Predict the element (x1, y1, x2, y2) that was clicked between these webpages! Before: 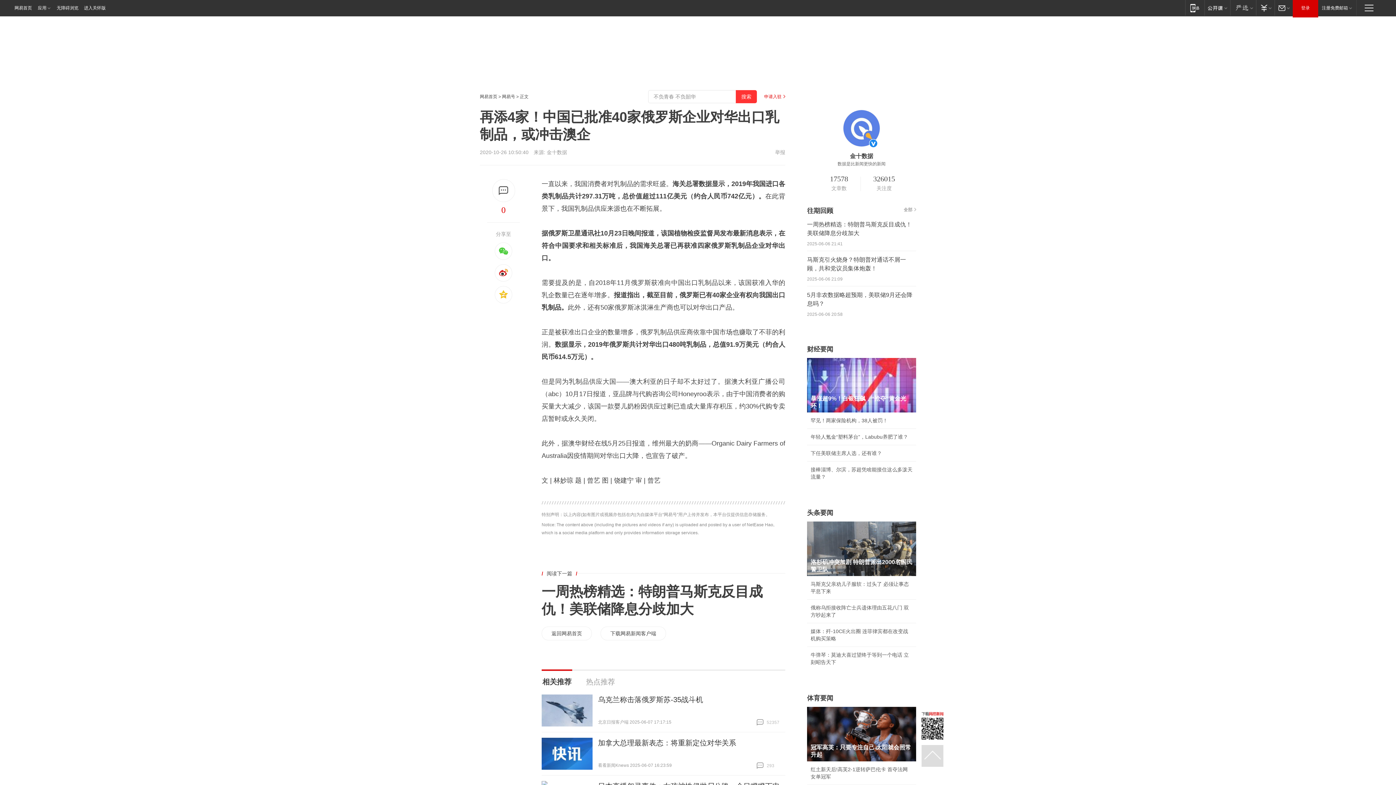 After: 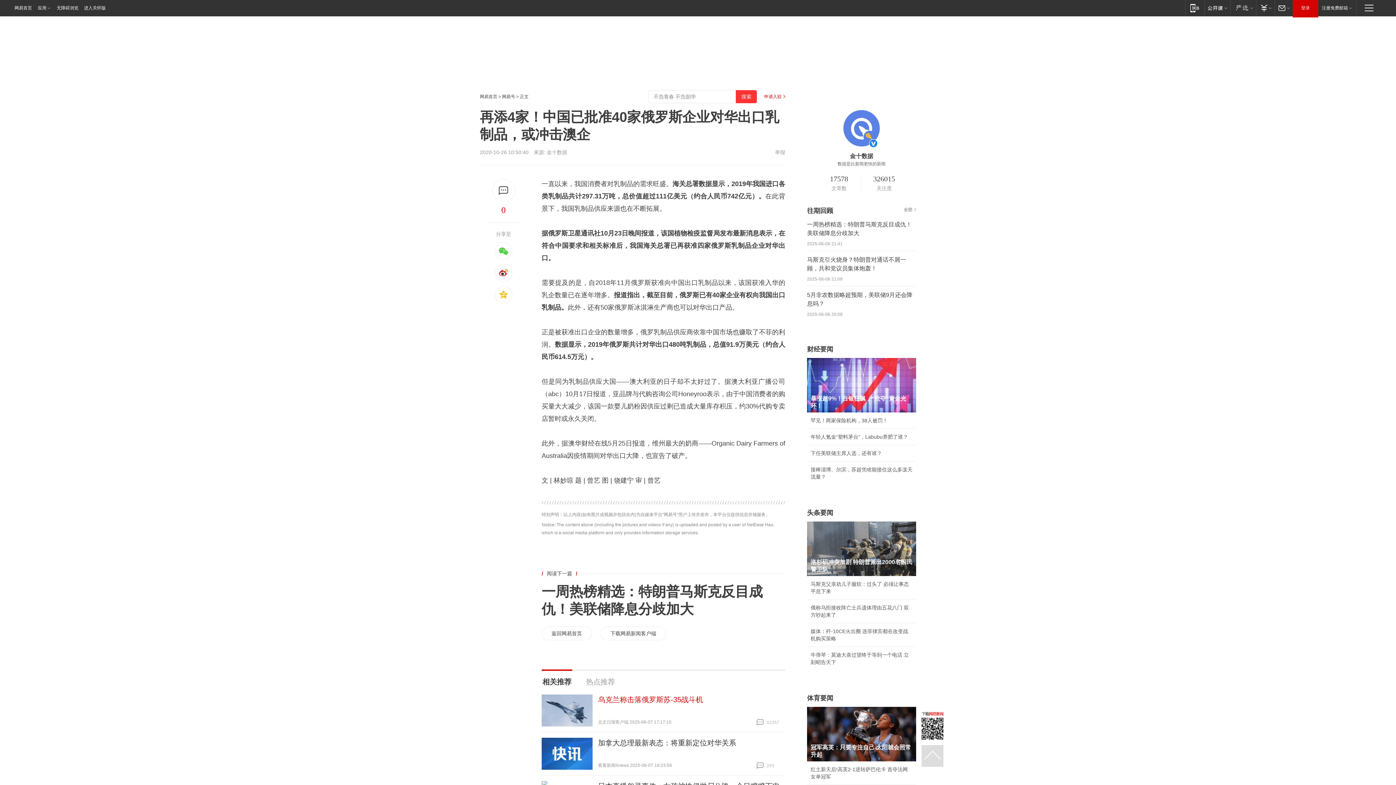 Action: bbox: (598, 696, 703, 704) label: 乌克兰称击落俄罗斯苏-35战斗机